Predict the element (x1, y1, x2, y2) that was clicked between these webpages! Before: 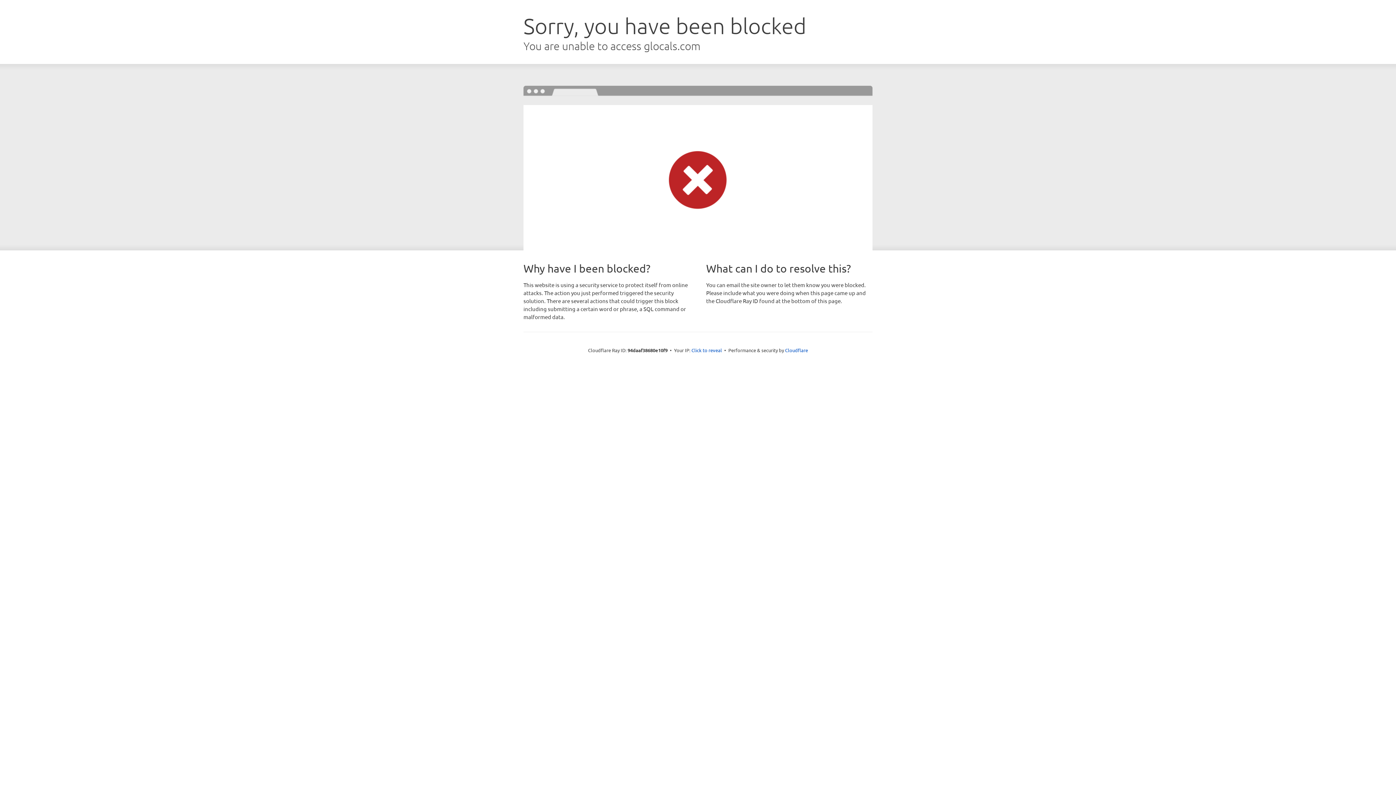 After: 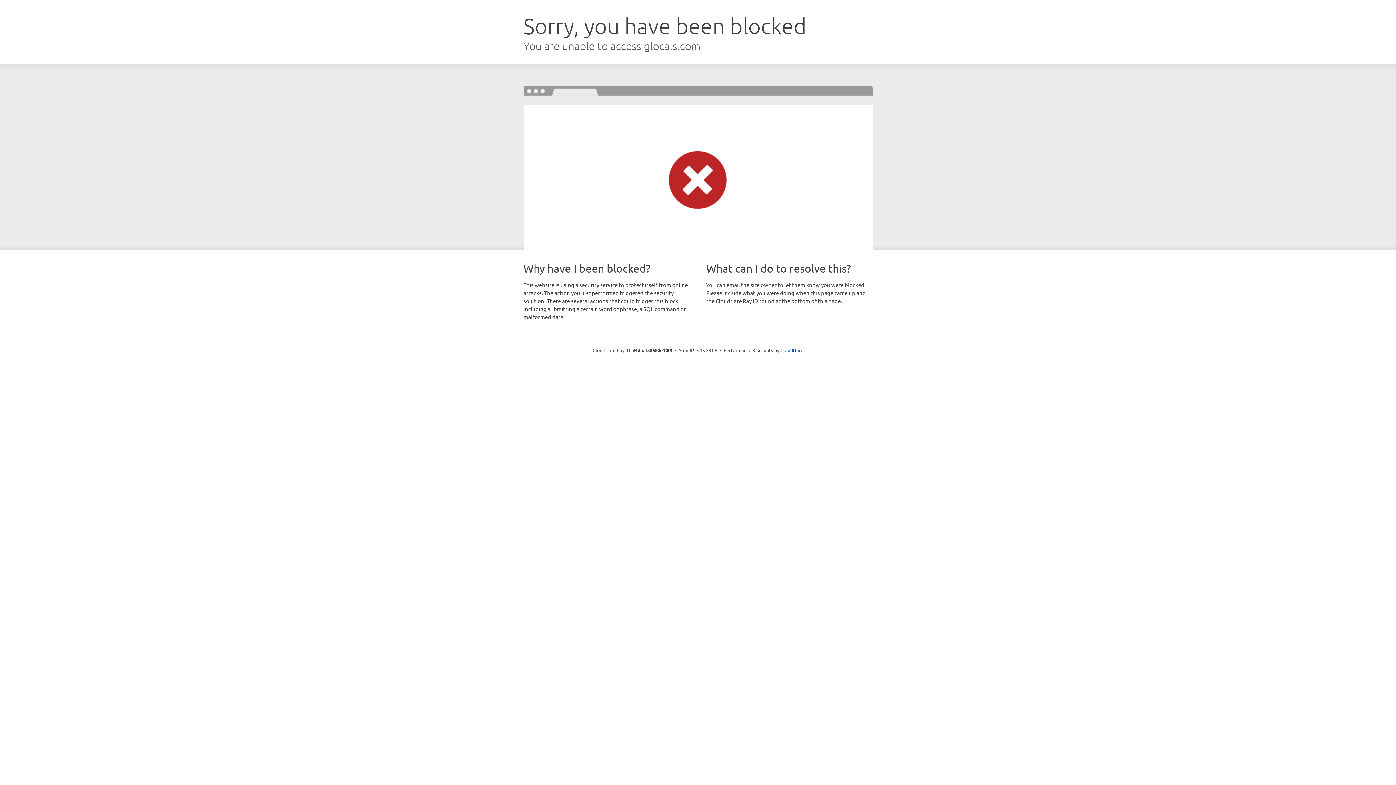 Action: bbox: (691, 346, 722, 353) label: Click to reveal